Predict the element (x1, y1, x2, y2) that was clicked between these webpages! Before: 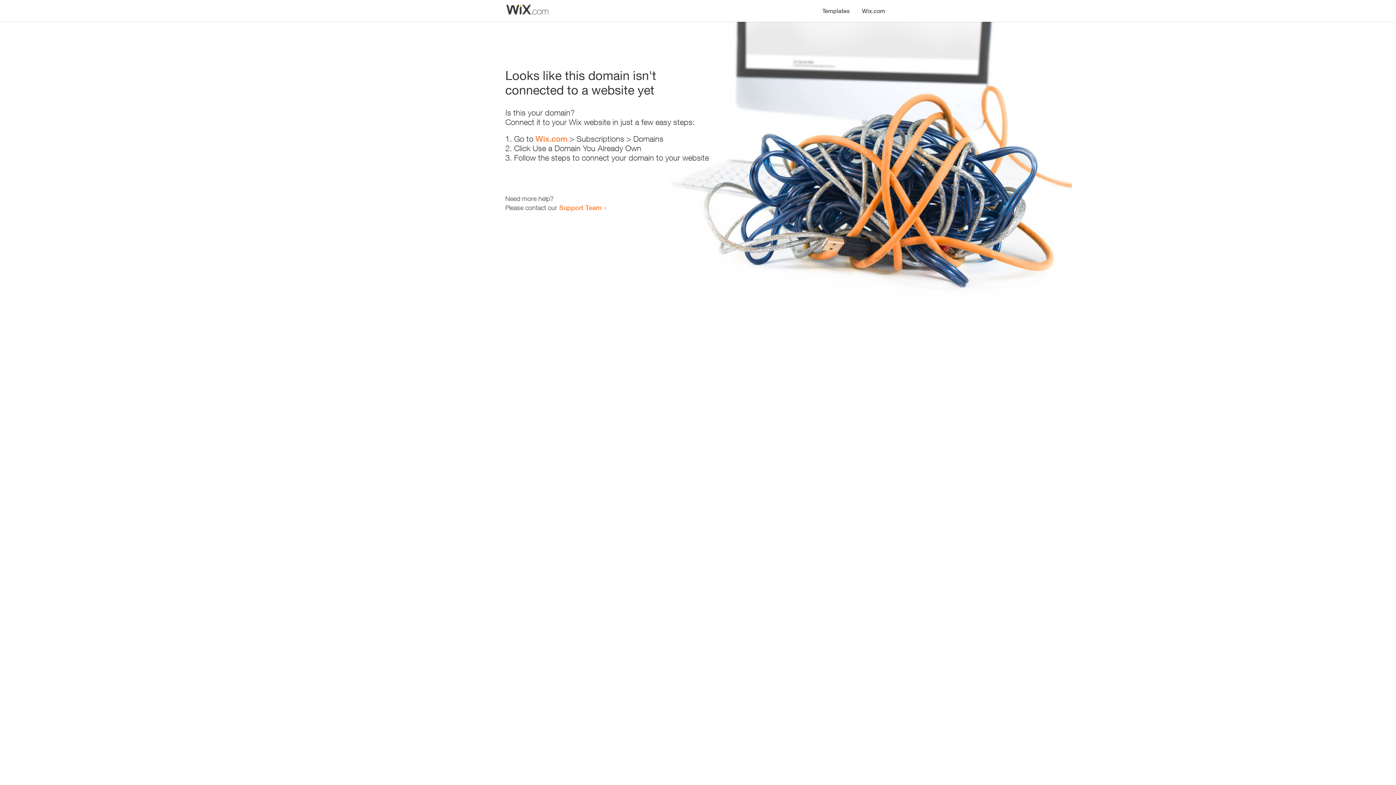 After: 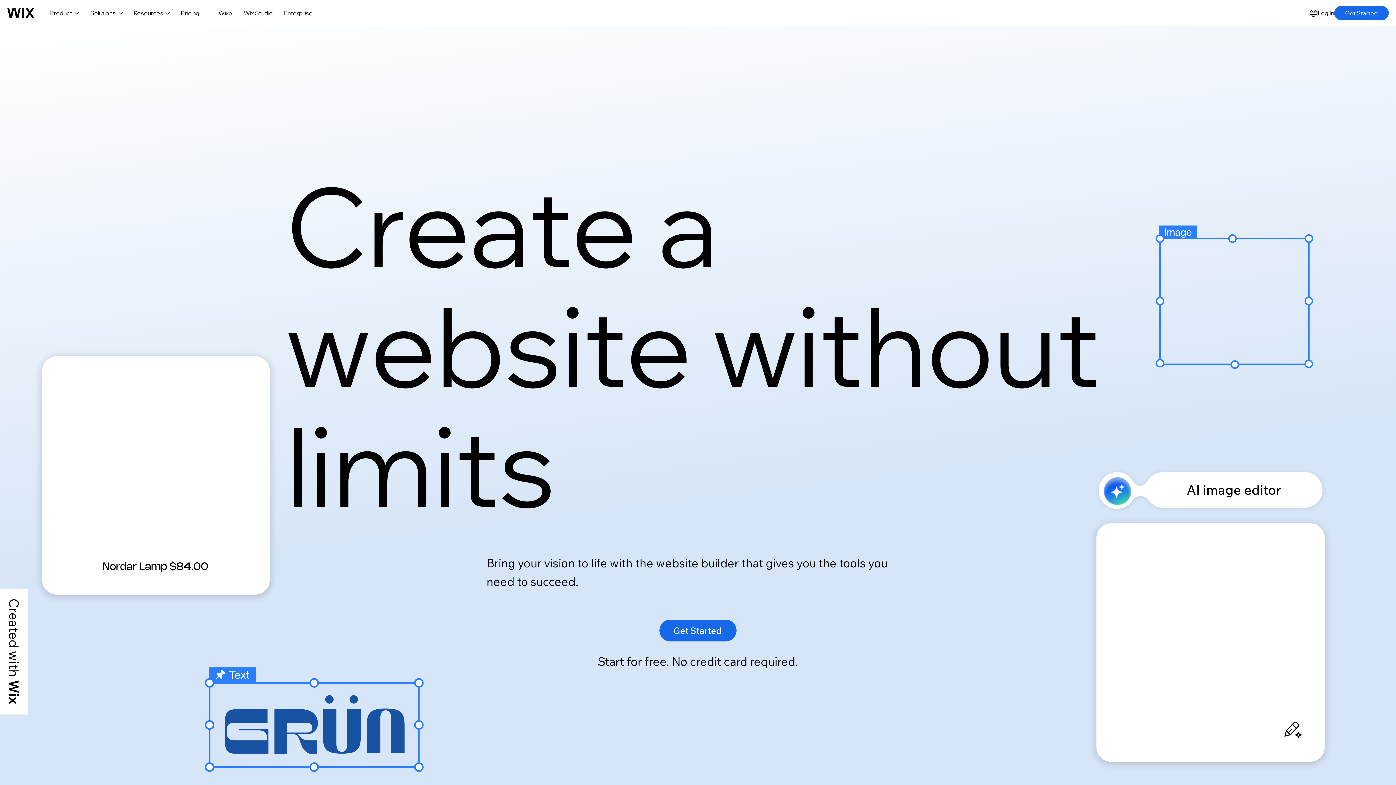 Action: label: Wix.com bbox: (856, 0, 890, 14)